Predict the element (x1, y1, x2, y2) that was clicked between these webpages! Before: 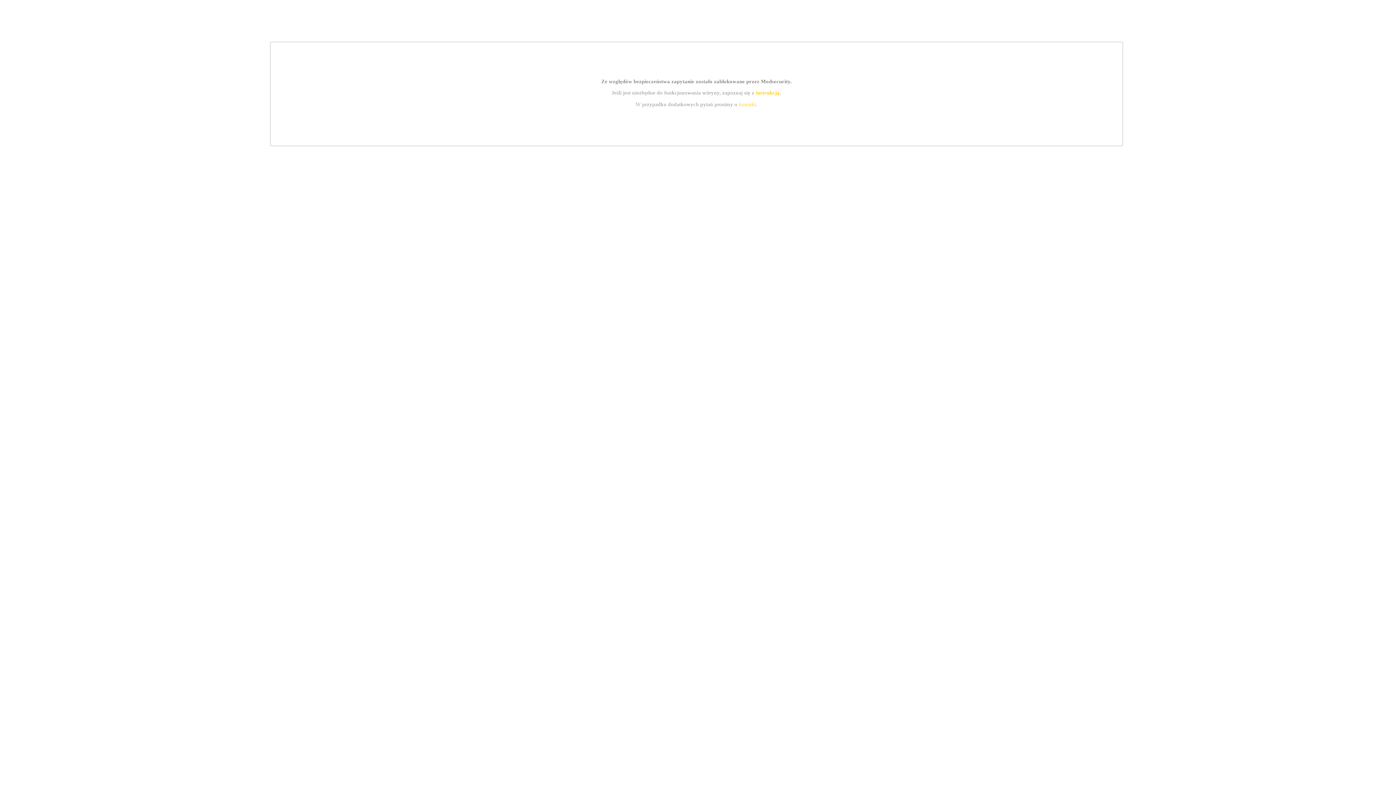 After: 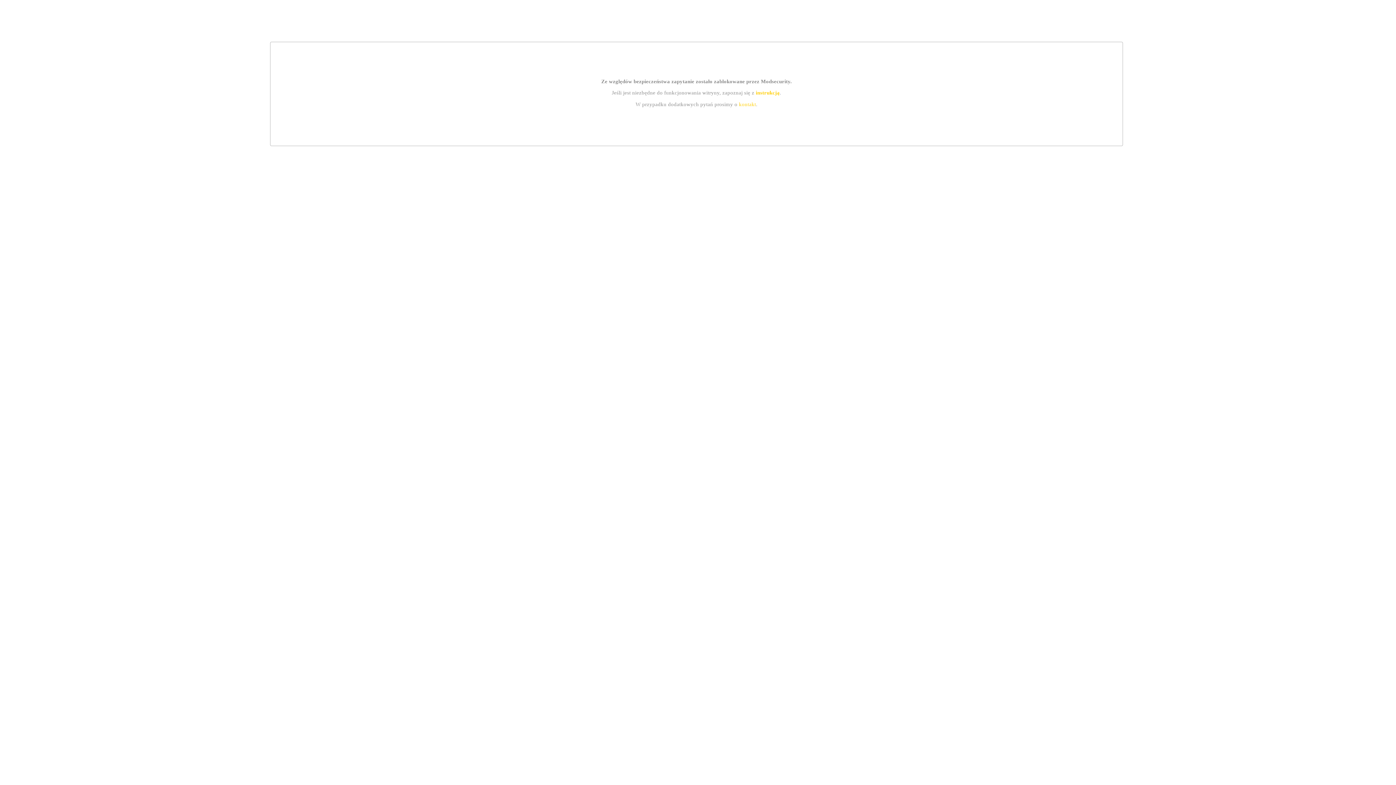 Action: label: kontakt bbox: (739, 101, 756, 107)